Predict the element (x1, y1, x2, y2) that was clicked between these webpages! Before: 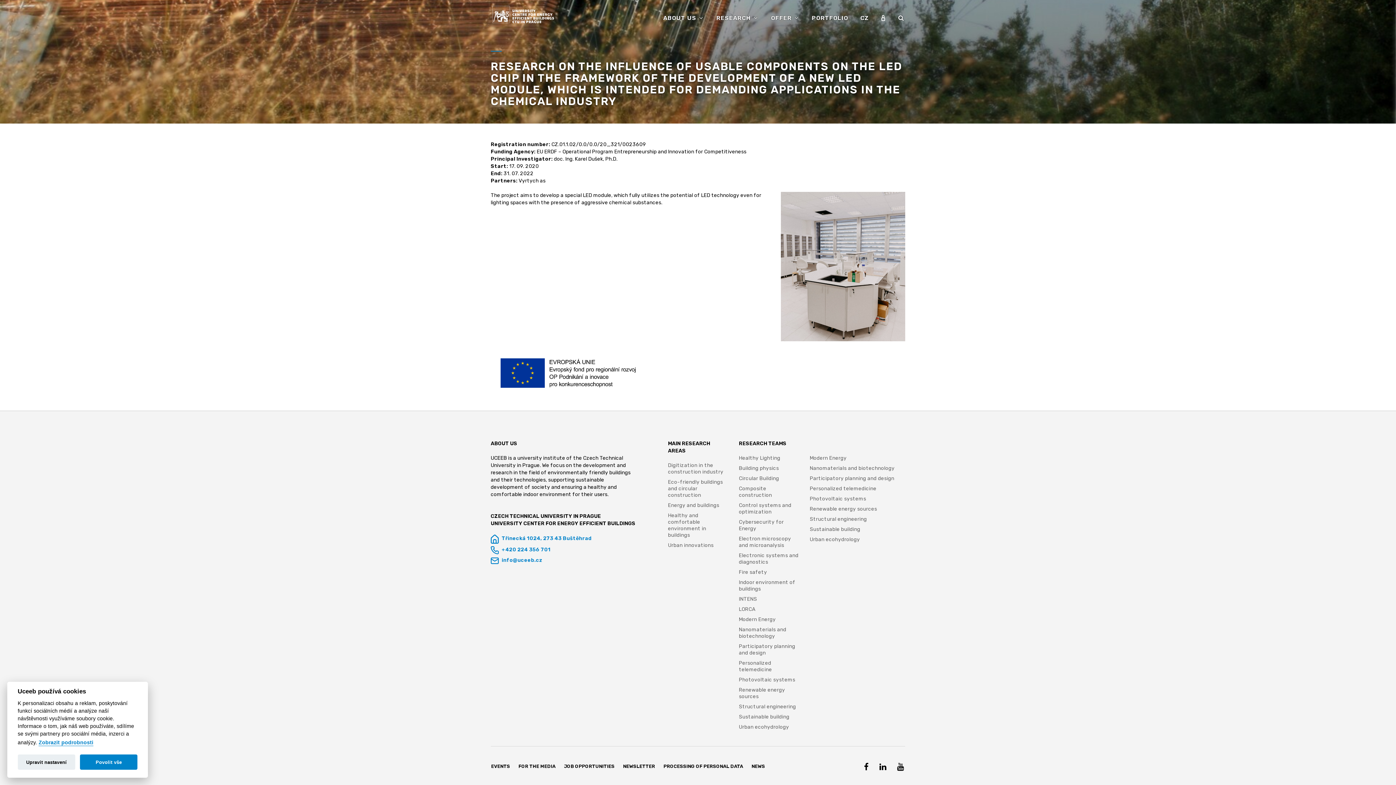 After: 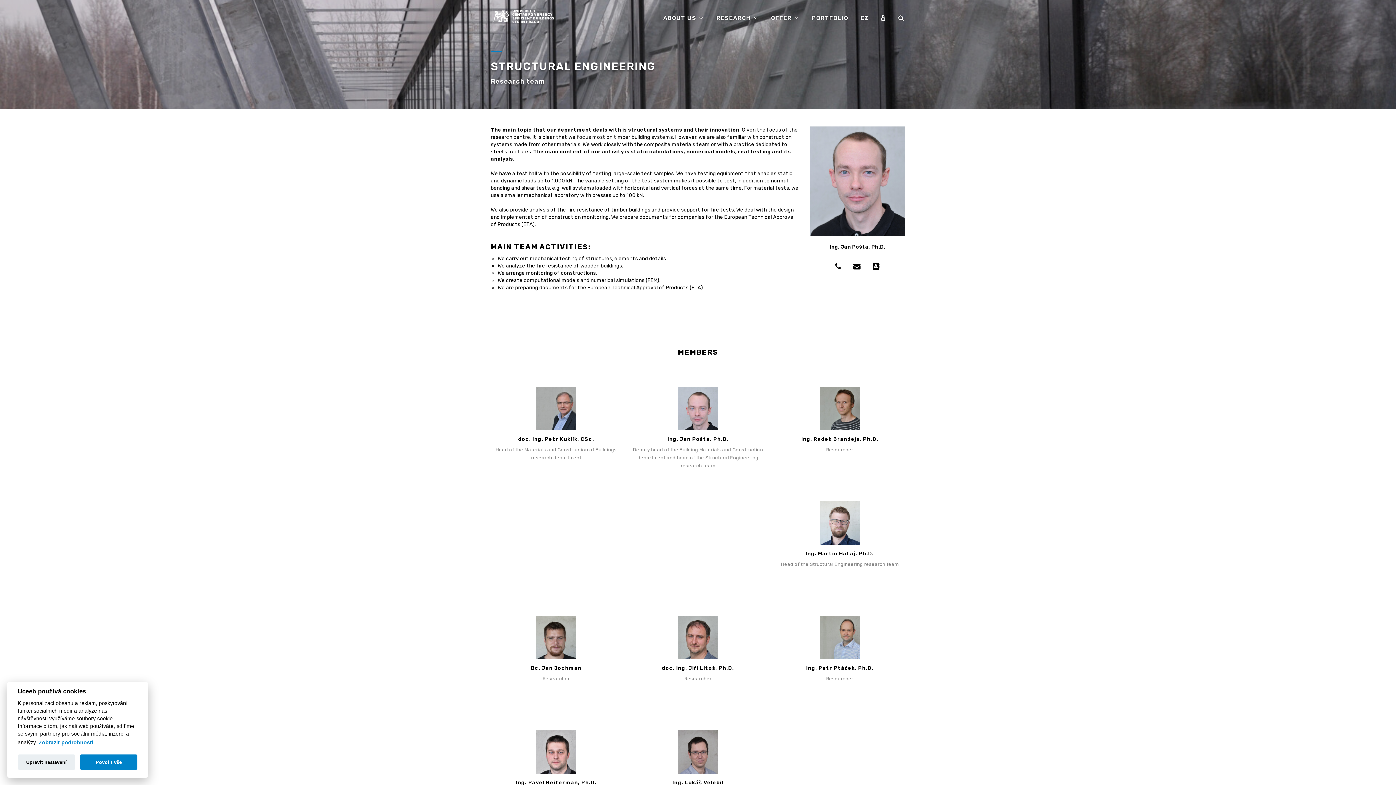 Action: bbox: (739, 703, 796, 710) label: Structural engineering